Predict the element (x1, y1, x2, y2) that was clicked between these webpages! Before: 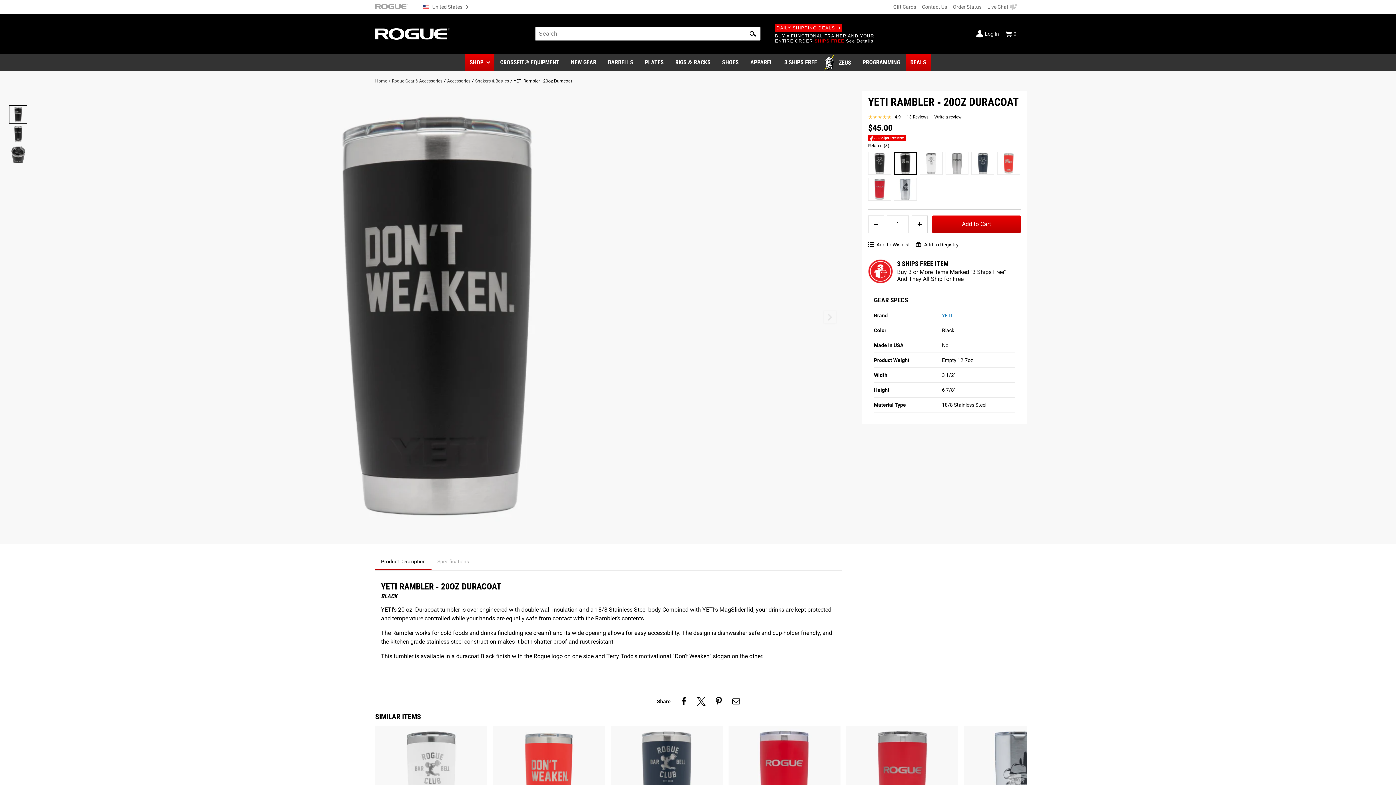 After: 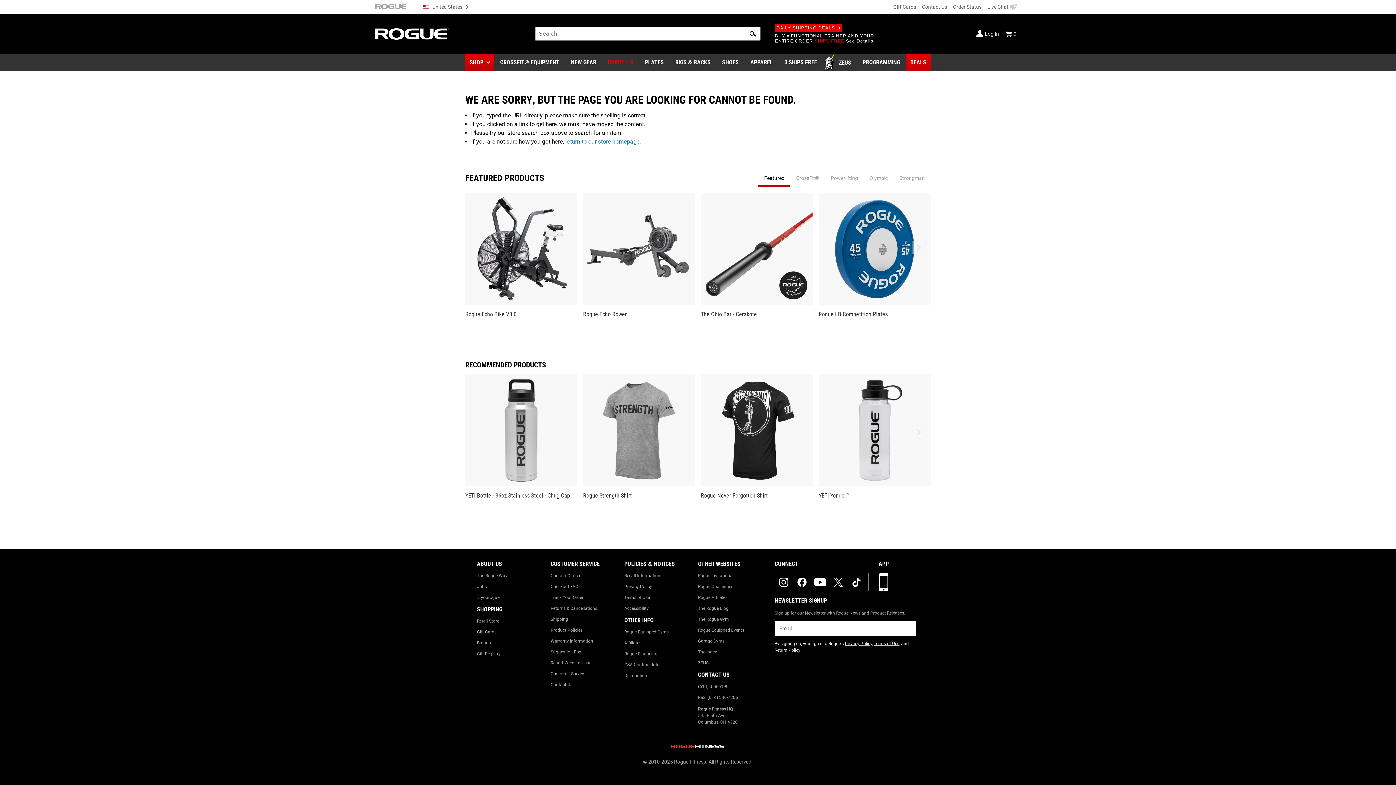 Action: label: BARBELLS bbox: (603, 53, 637, 72)